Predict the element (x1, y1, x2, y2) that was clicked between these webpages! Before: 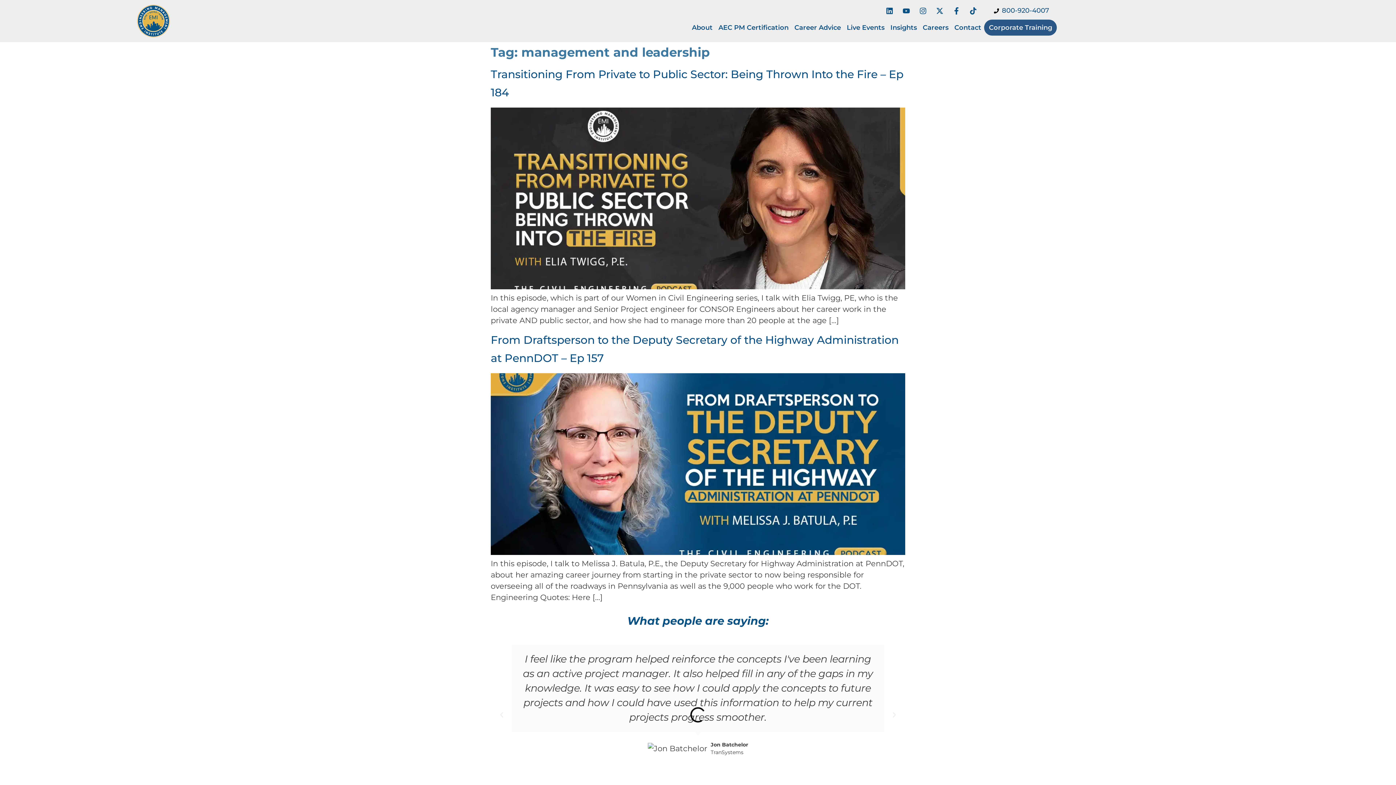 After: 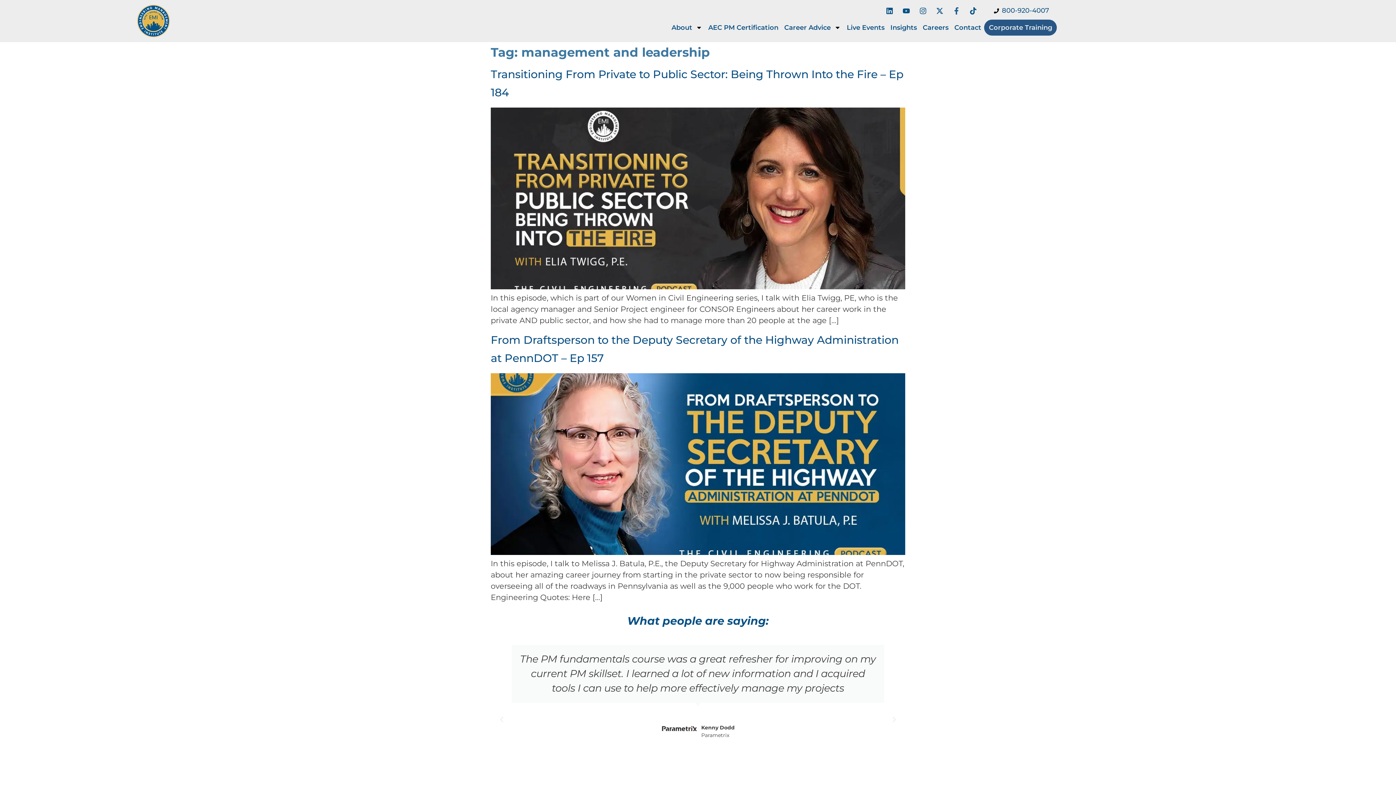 Action: bbox: (949, 3, 964, 18) label: Facebook-f